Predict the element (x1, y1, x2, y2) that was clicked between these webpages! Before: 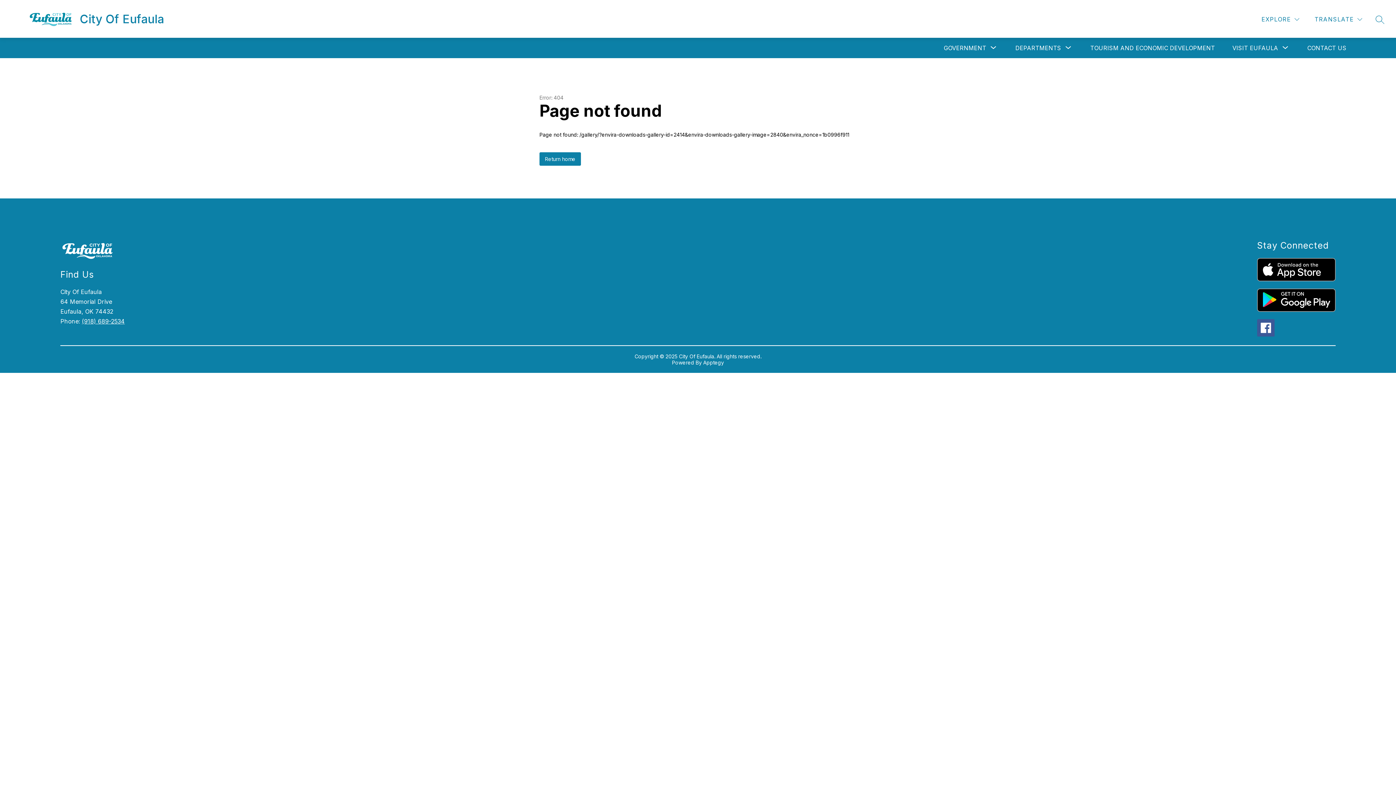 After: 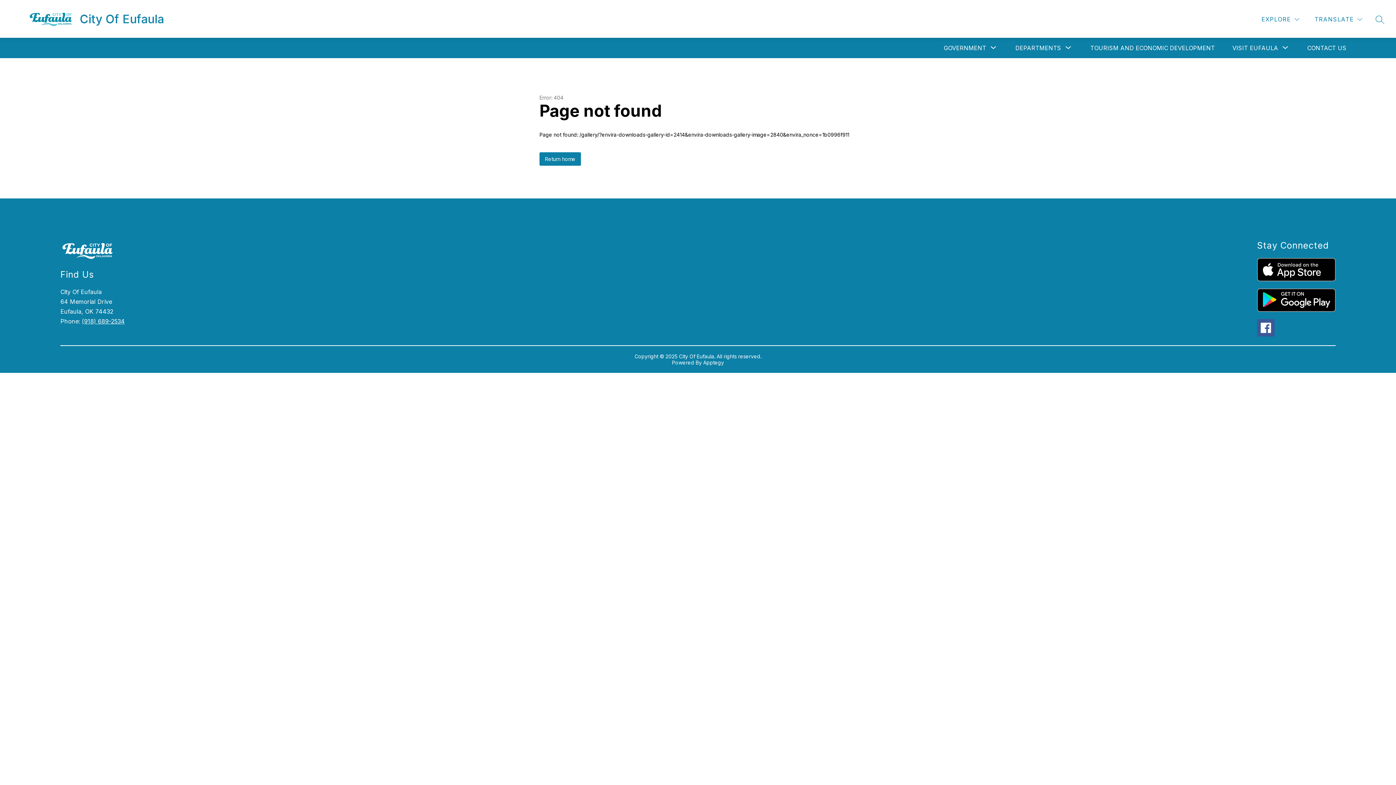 Action: label: Apptegy
Visit us to learn more bbox: (703, 359, 724, 365)